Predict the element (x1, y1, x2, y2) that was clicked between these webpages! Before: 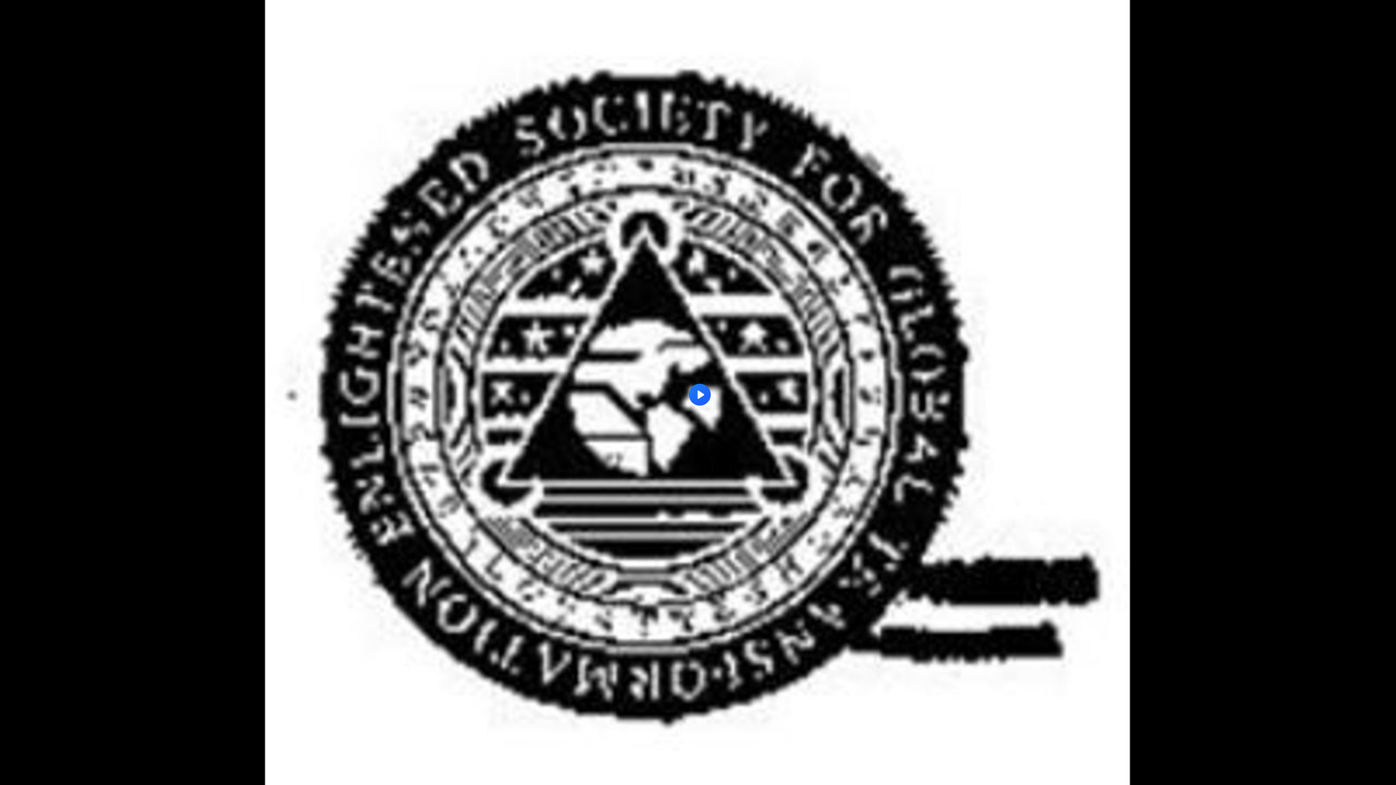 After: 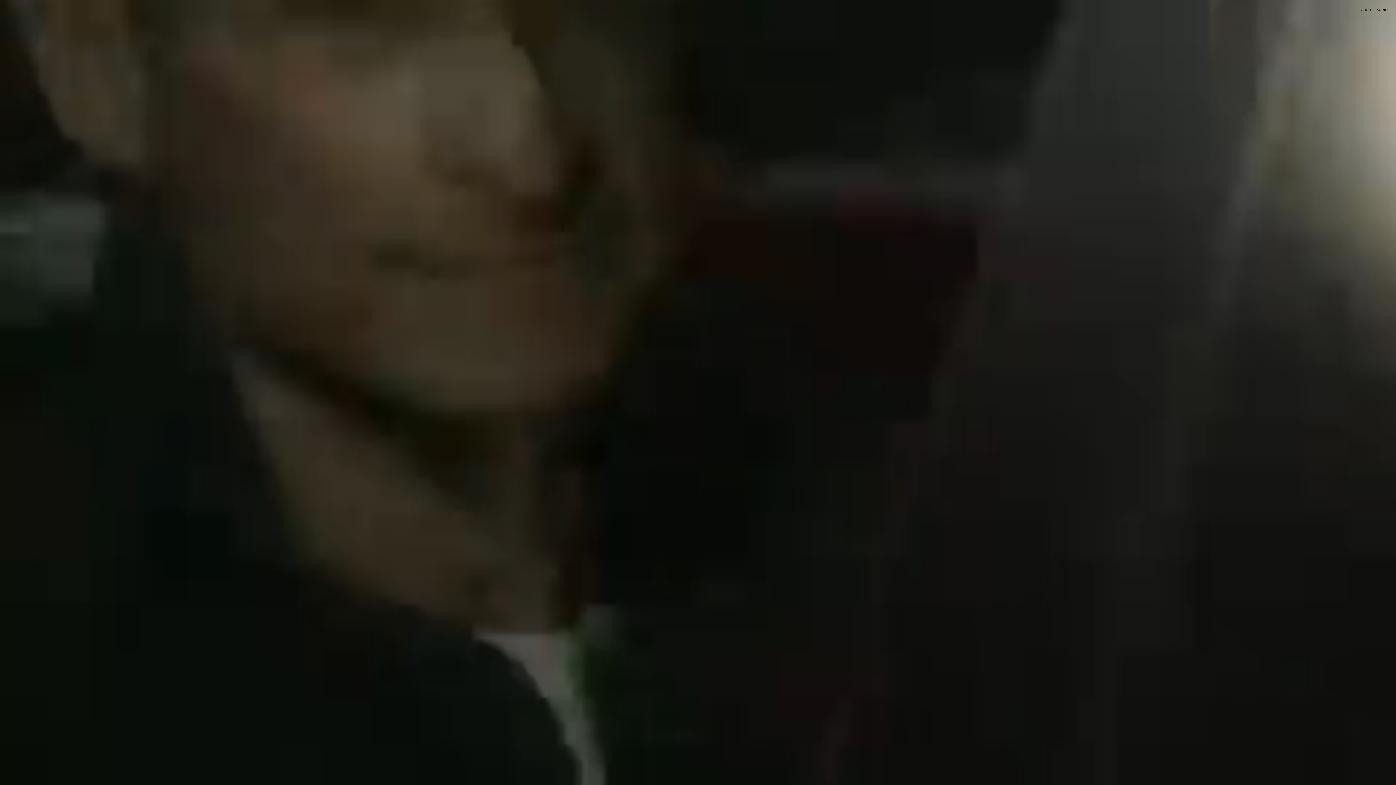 Action: label: Play Video bbox: (689, 384, 710, 405)